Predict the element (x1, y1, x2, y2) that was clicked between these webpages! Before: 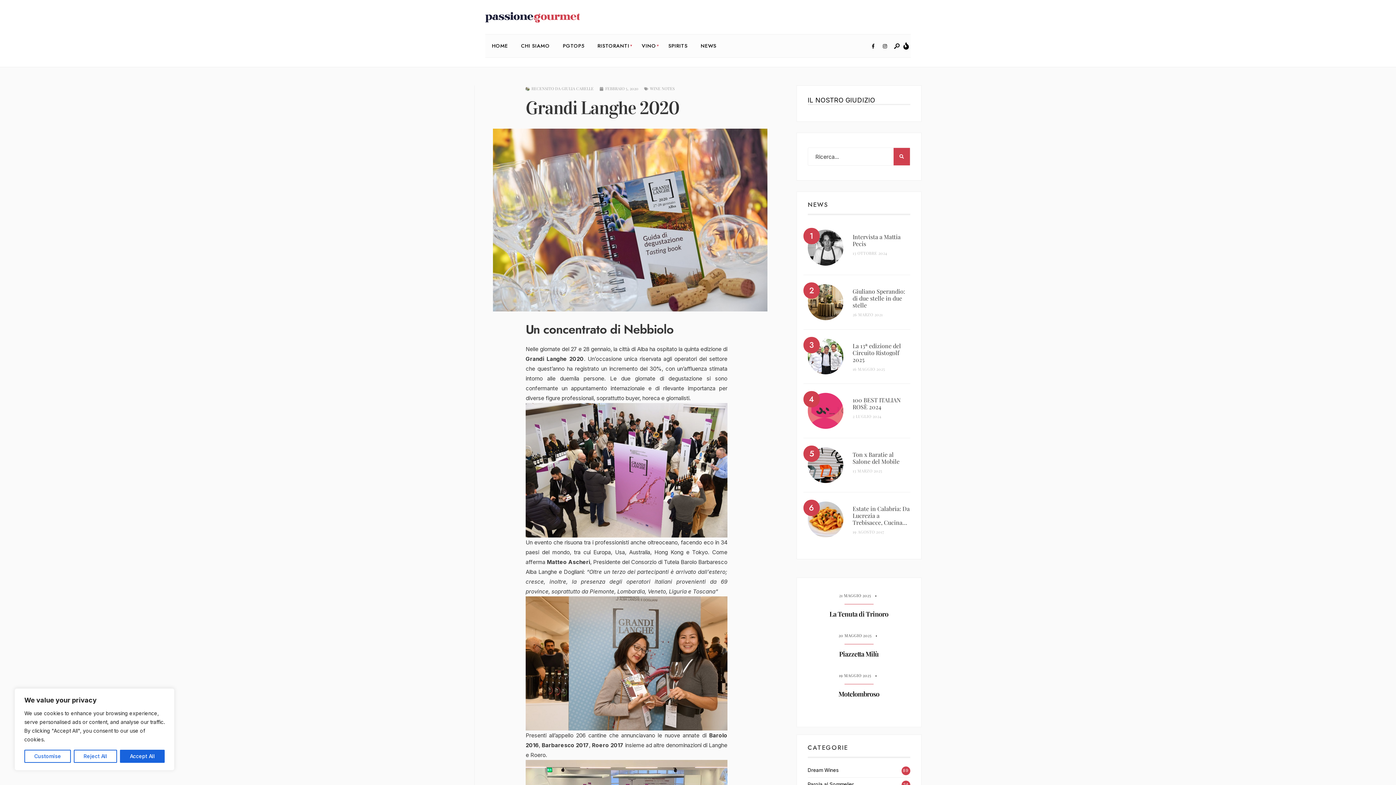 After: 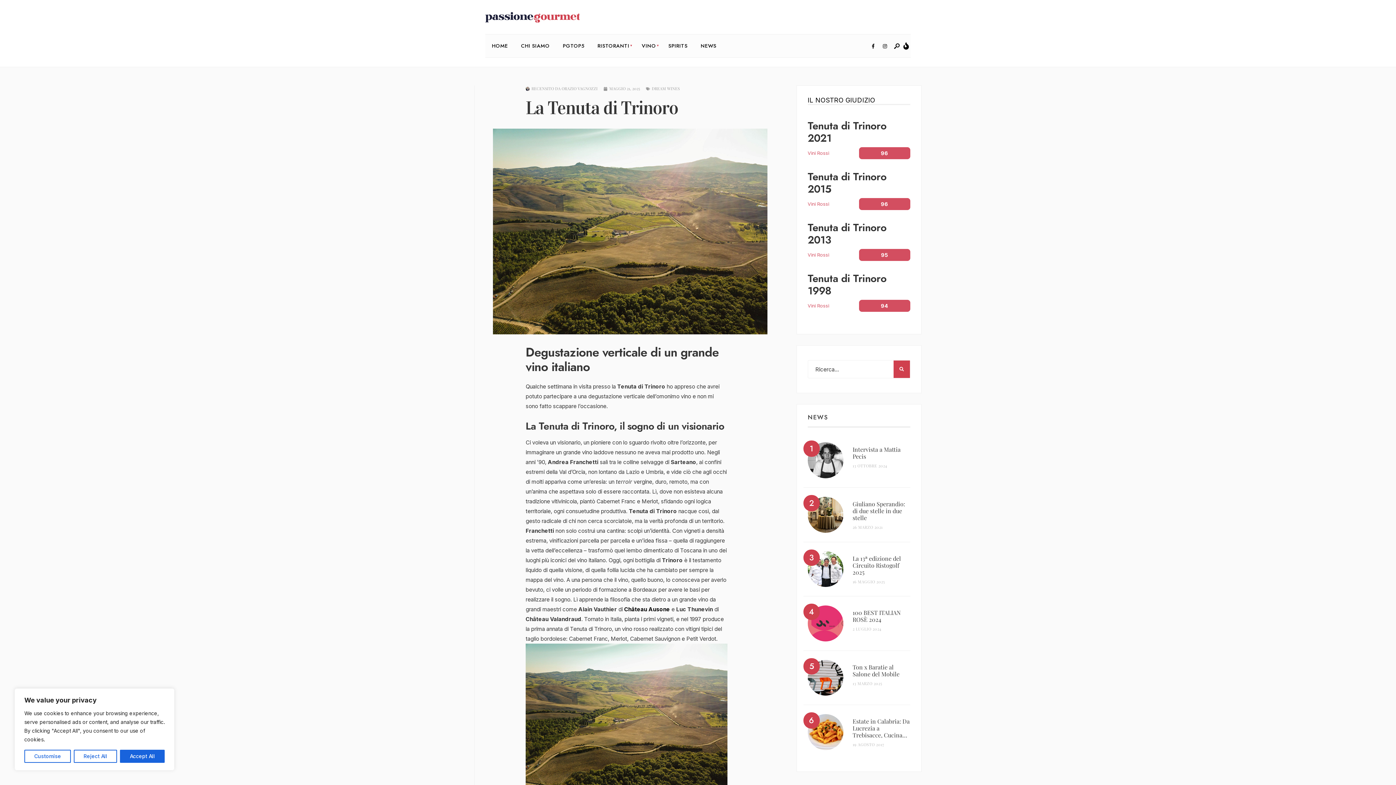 Action: label: La Tenuta di Trinoro bbox: (829, 609, 888, 618)